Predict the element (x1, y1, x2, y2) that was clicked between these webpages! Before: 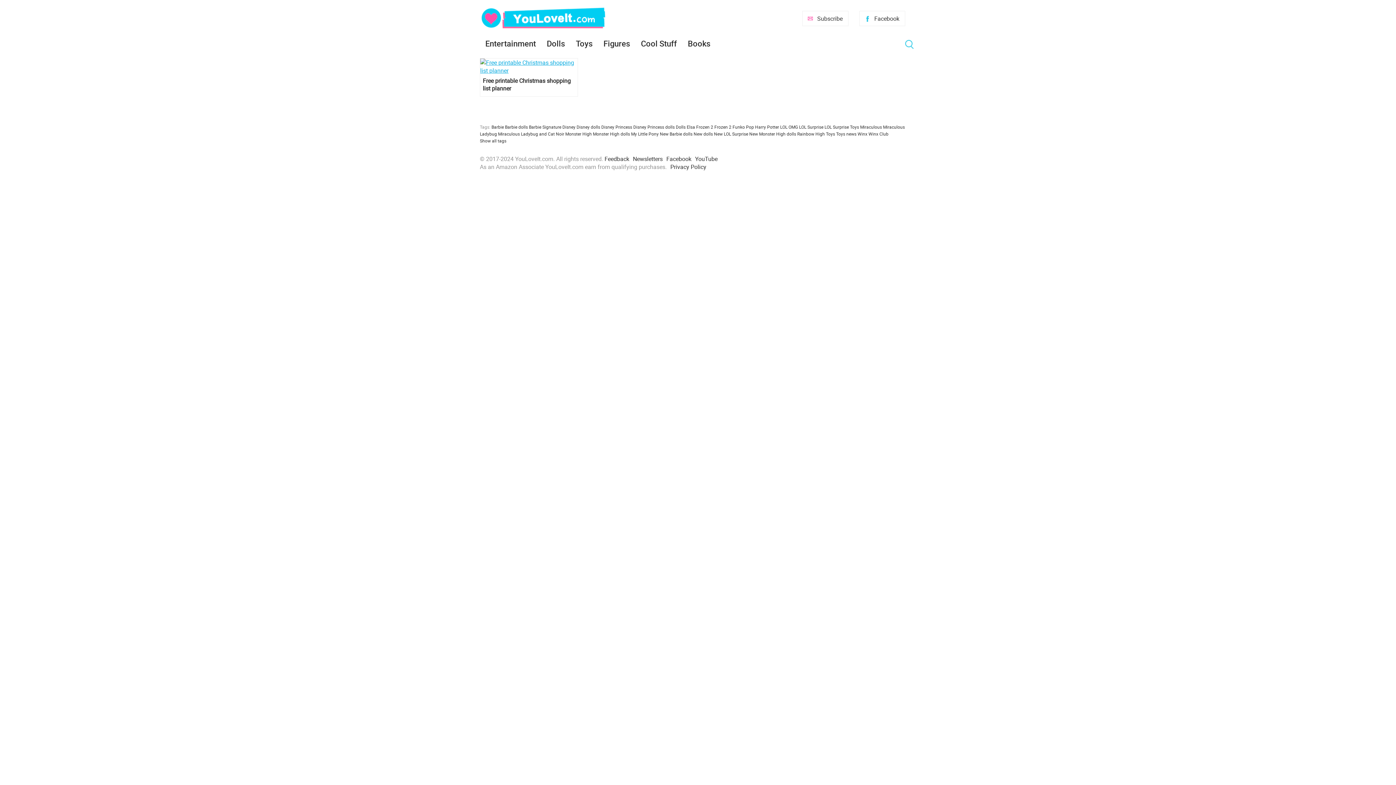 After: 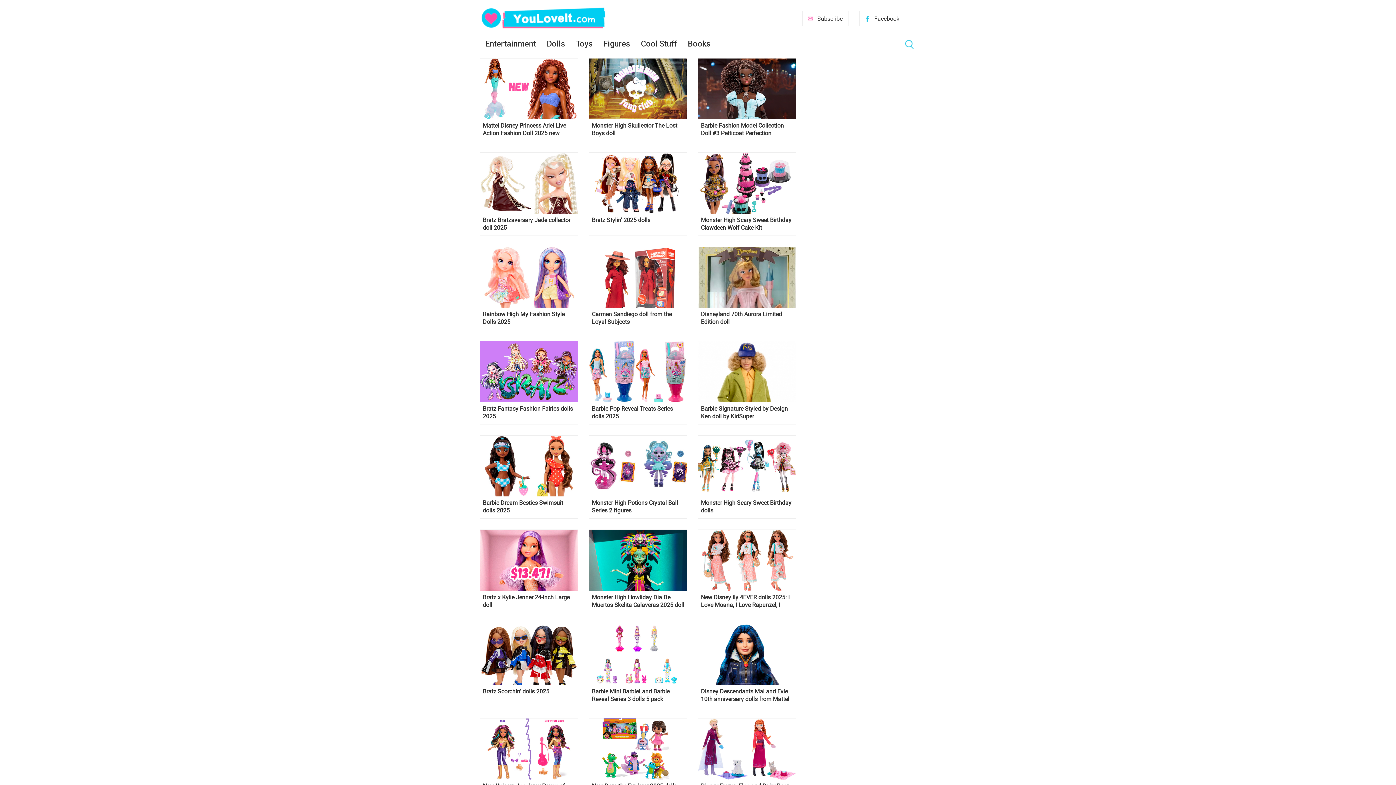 Action: bbox: (541, 36, 570, 50) label: Dolls